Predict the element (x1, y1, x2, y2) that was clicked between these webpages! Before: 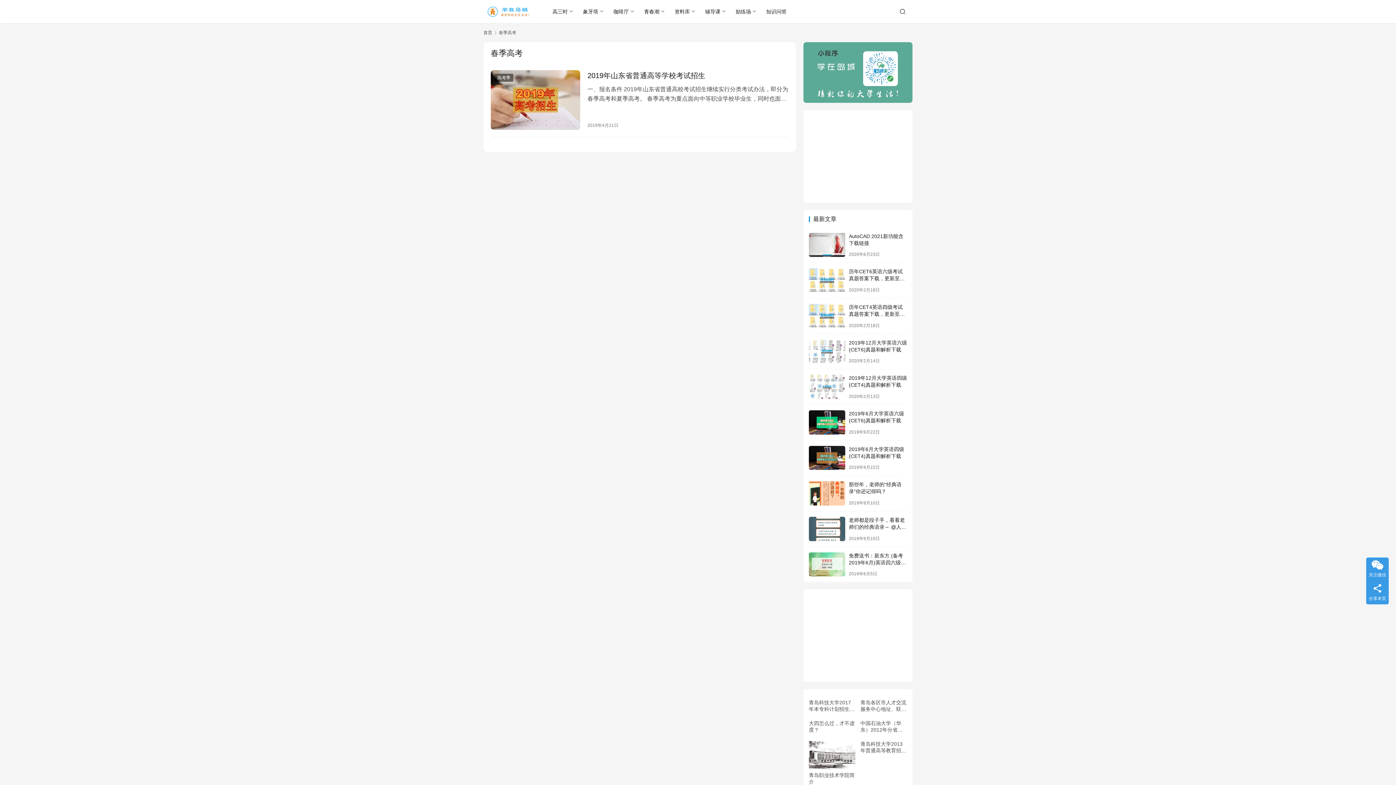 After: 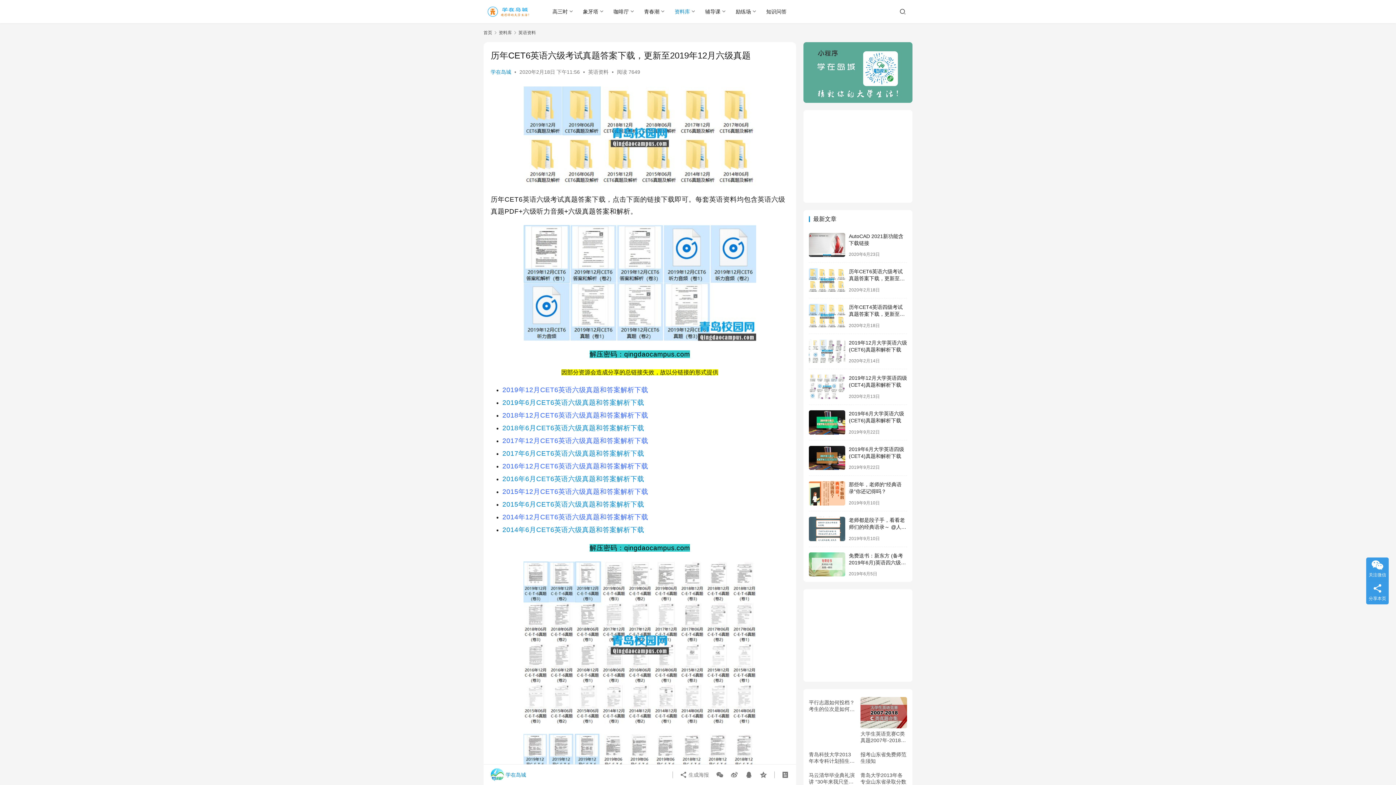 Action: bbox: (809, 268, 845, 292)